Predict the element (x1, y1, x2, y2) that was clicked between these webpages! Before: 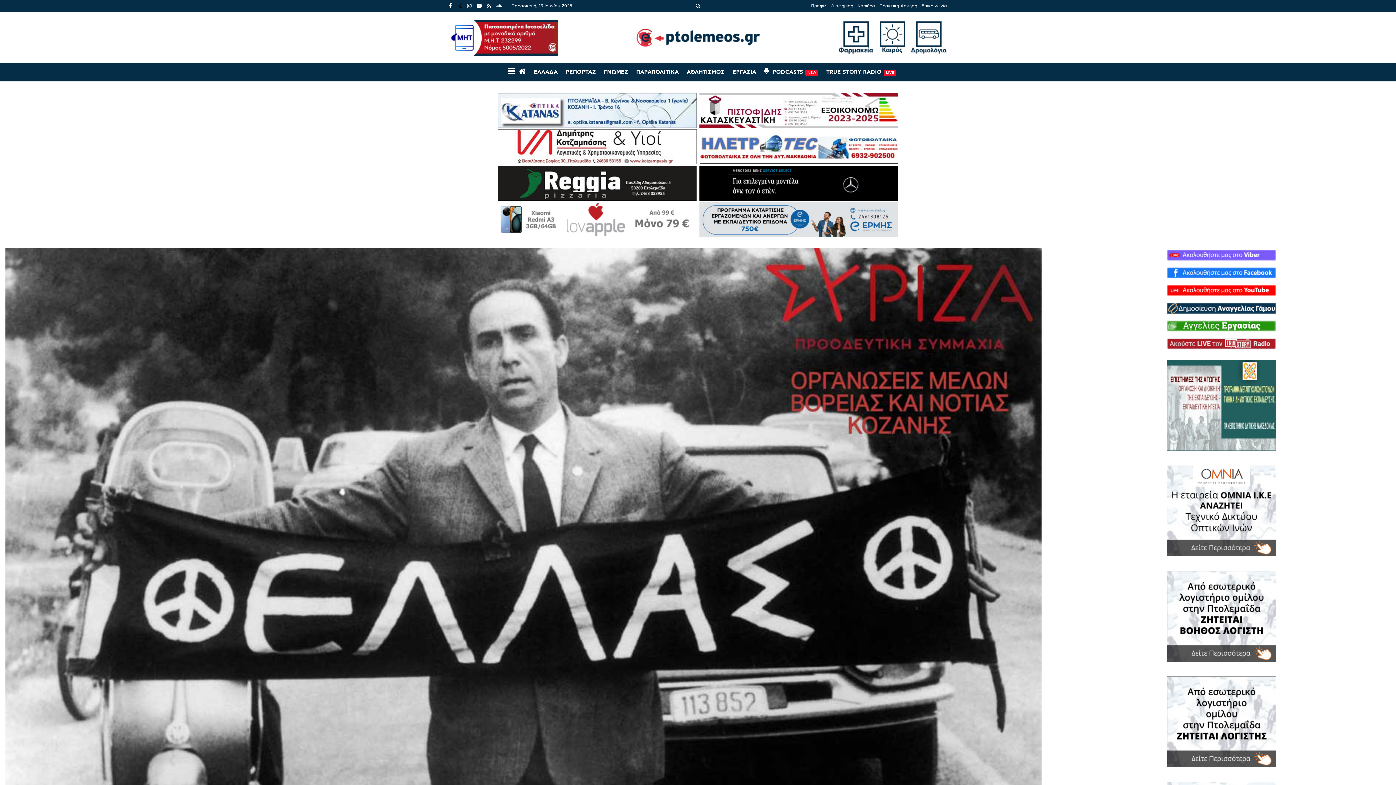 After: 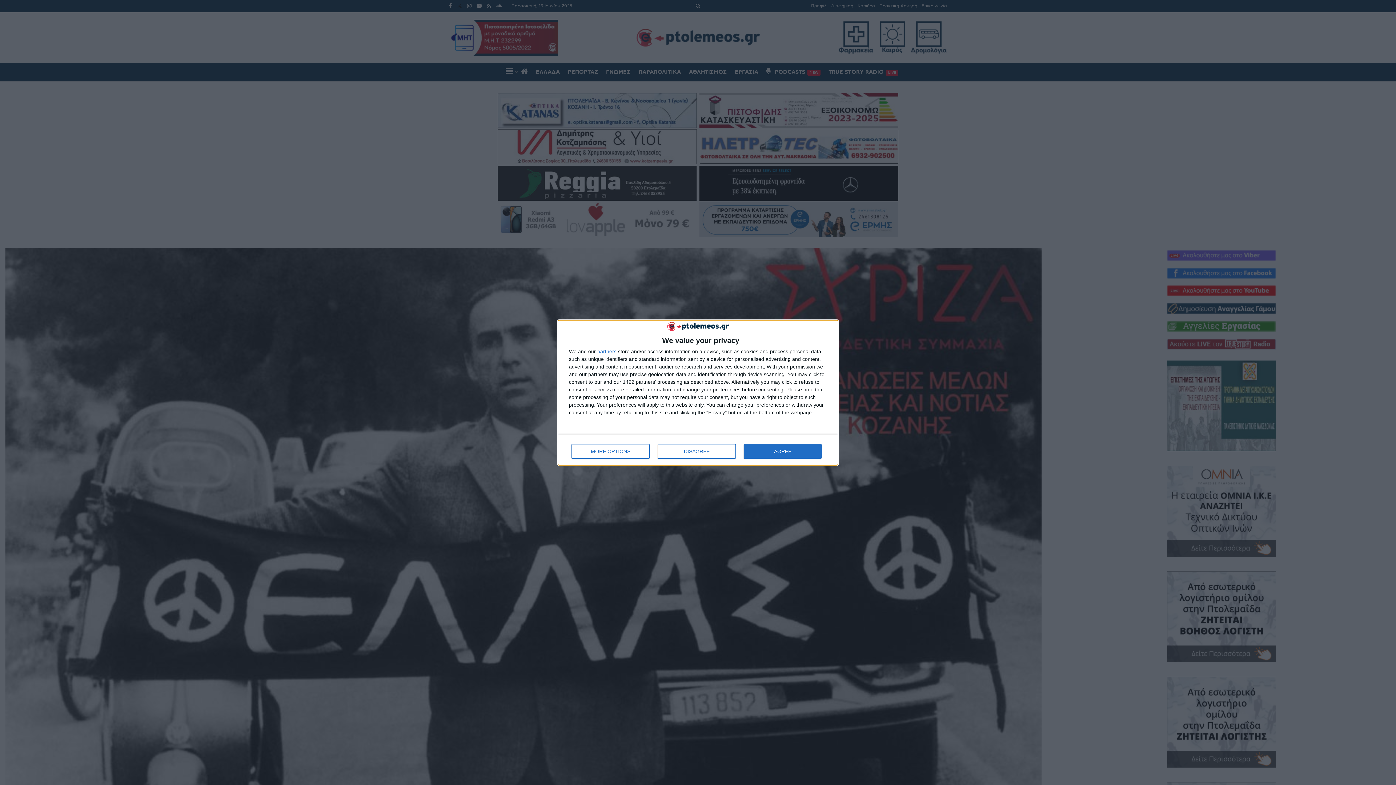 Action: bbox: (518, 63, 525, 81)